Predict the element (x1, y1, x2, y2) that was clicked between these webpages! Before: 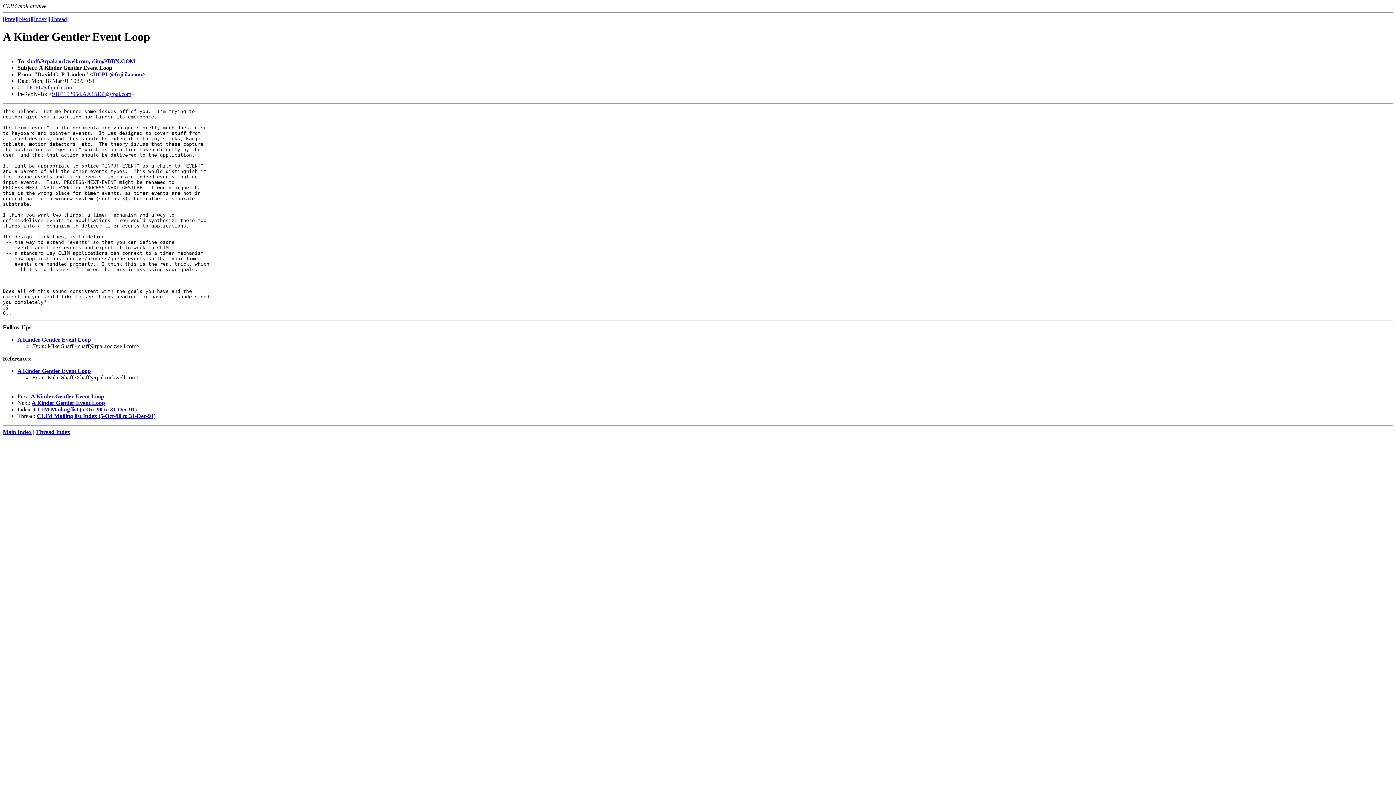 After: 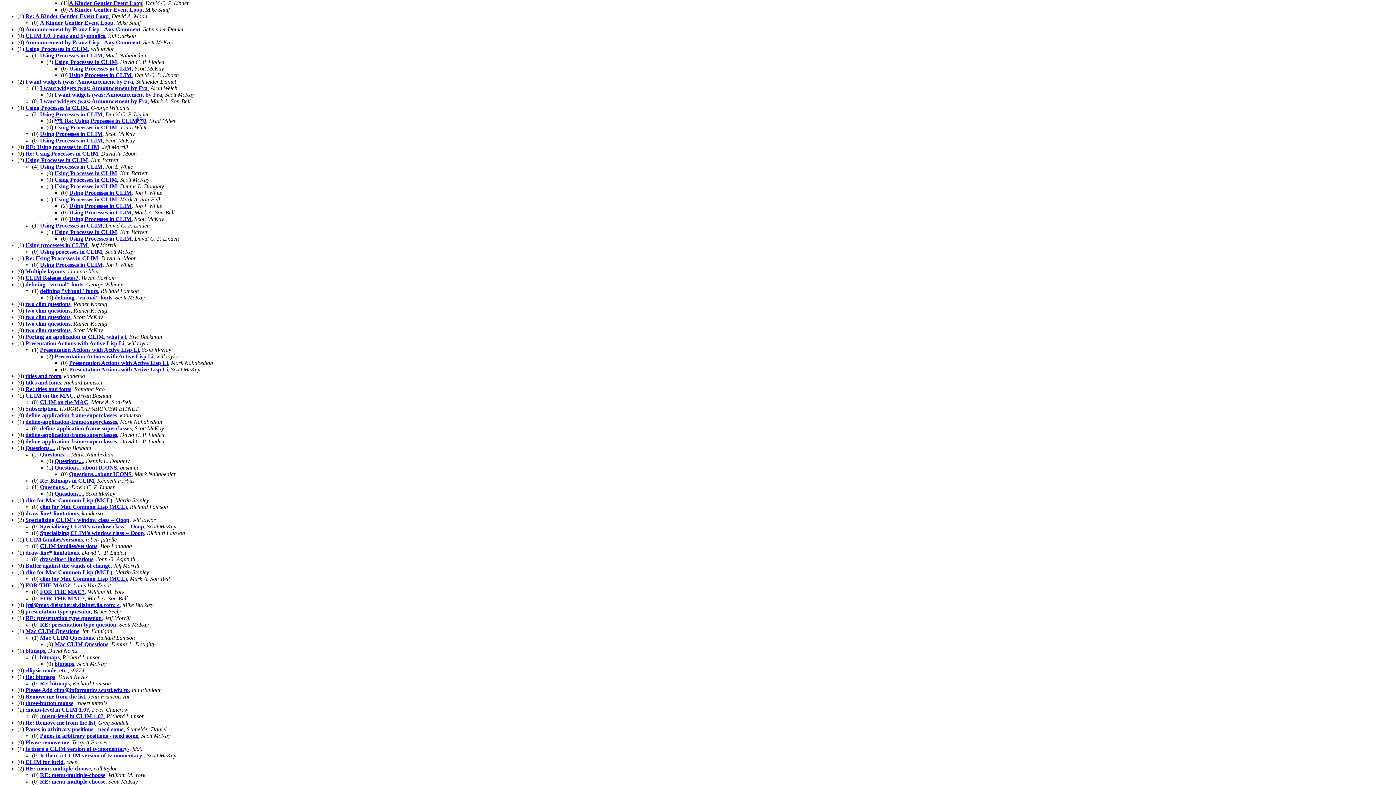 Action: label: [Thread] bbox: (48, 16, 68, 22)